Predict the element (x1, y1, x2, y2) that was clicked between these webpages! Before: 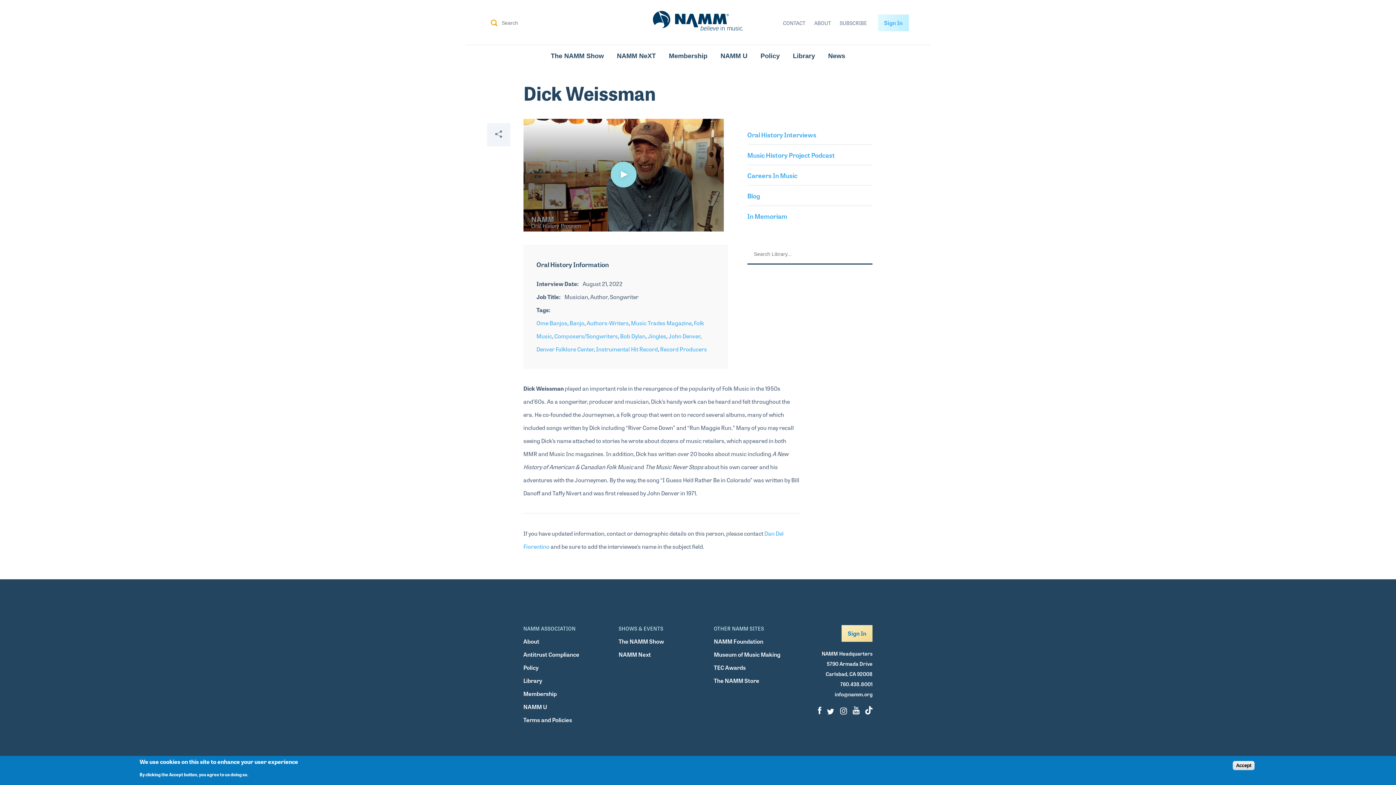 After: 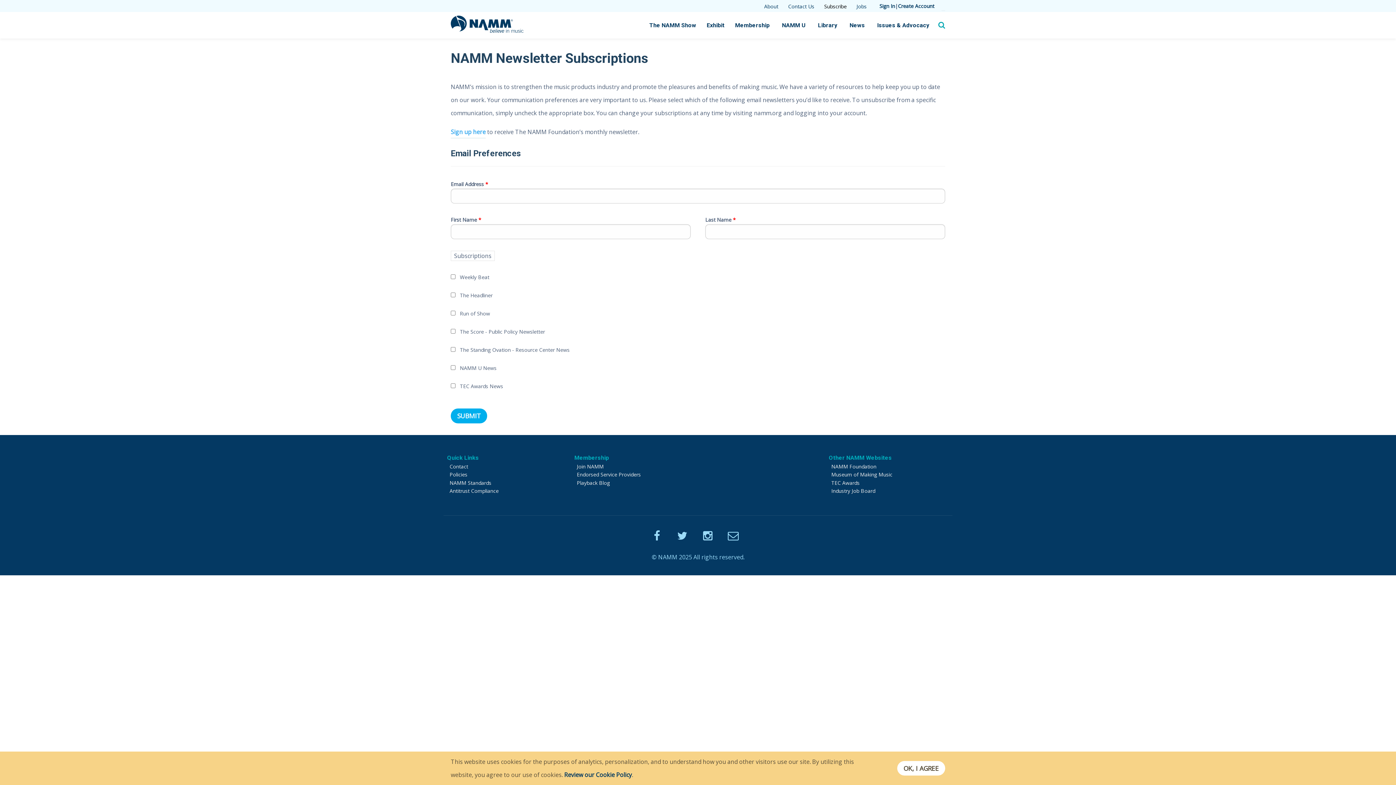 Action: label: SUBSCRIBE bbox: (835, 14, 871, 30)